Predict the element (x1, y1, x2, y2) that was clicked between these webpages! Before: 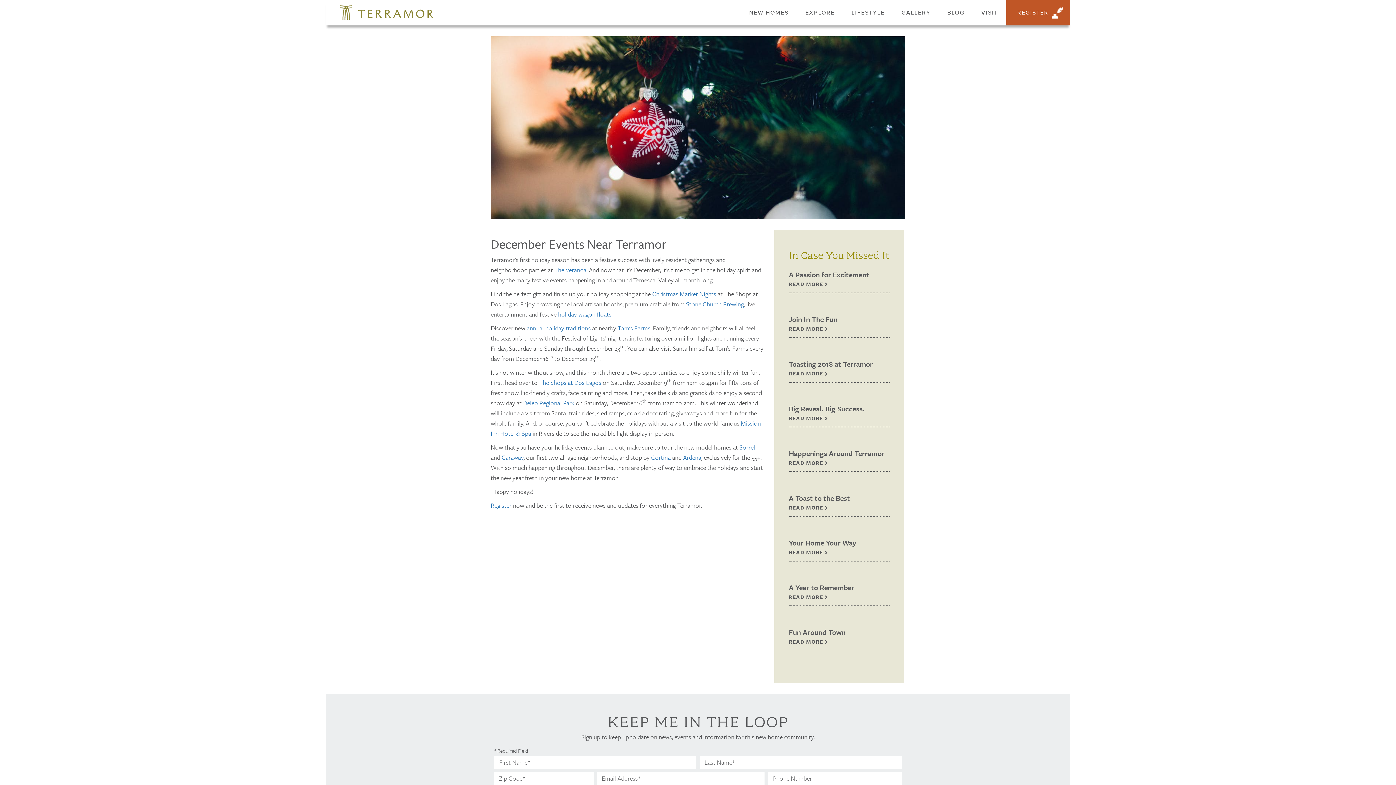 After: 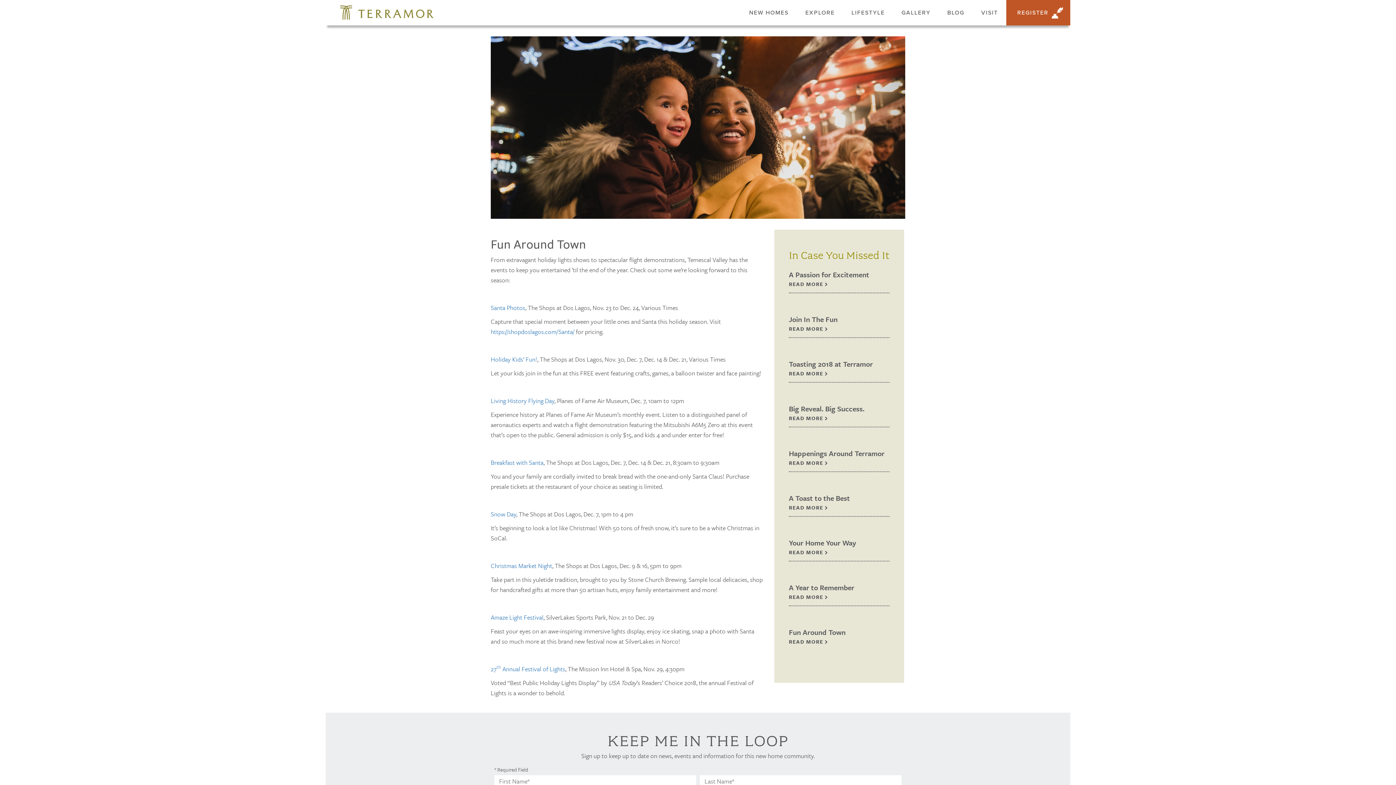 Action: bbox: (789, 638, 828, 645) label: Navigate to the blog post with title Fun Around Town